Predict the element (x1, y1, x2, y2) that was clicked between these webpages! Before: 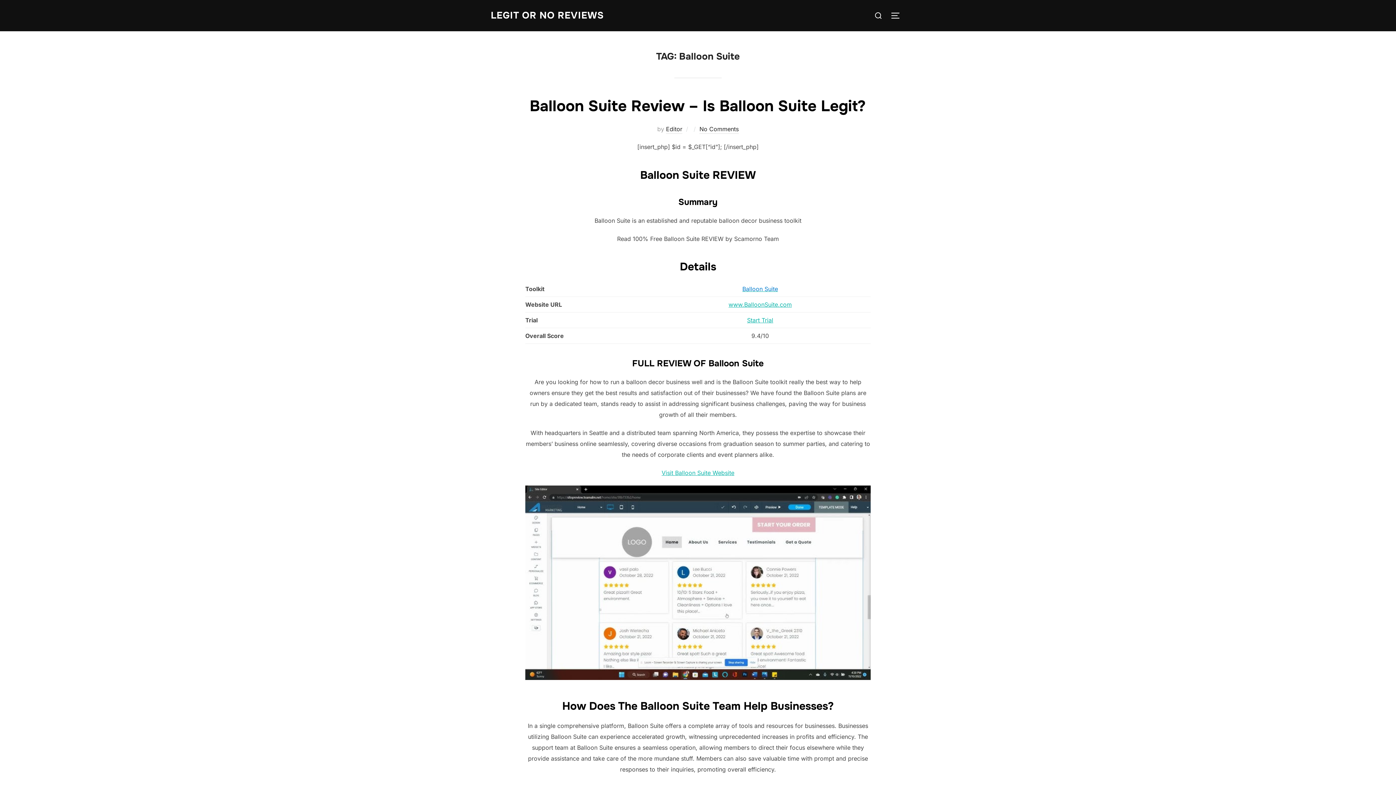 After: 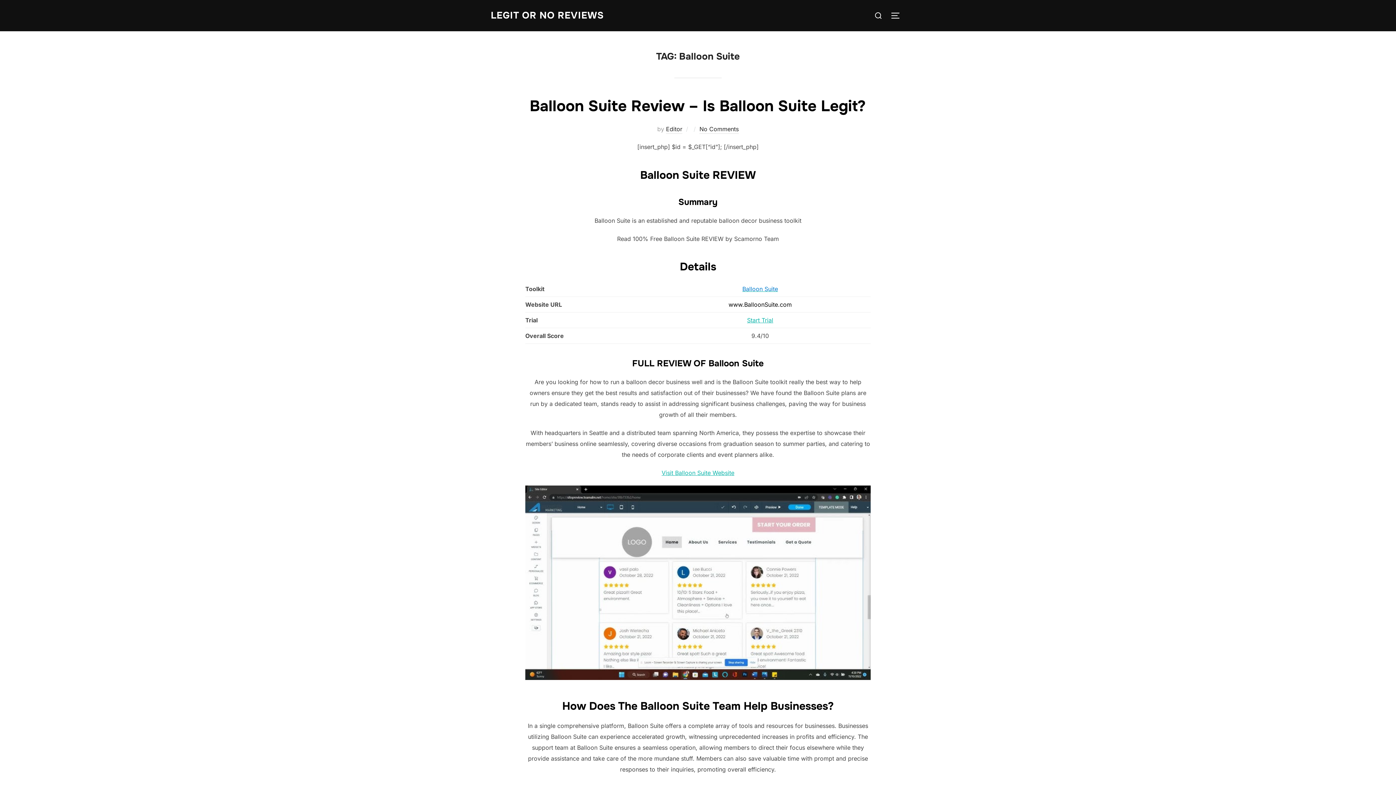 Action: bbox: (728, 301, 792, 308) label: www.BalloonSuite.com